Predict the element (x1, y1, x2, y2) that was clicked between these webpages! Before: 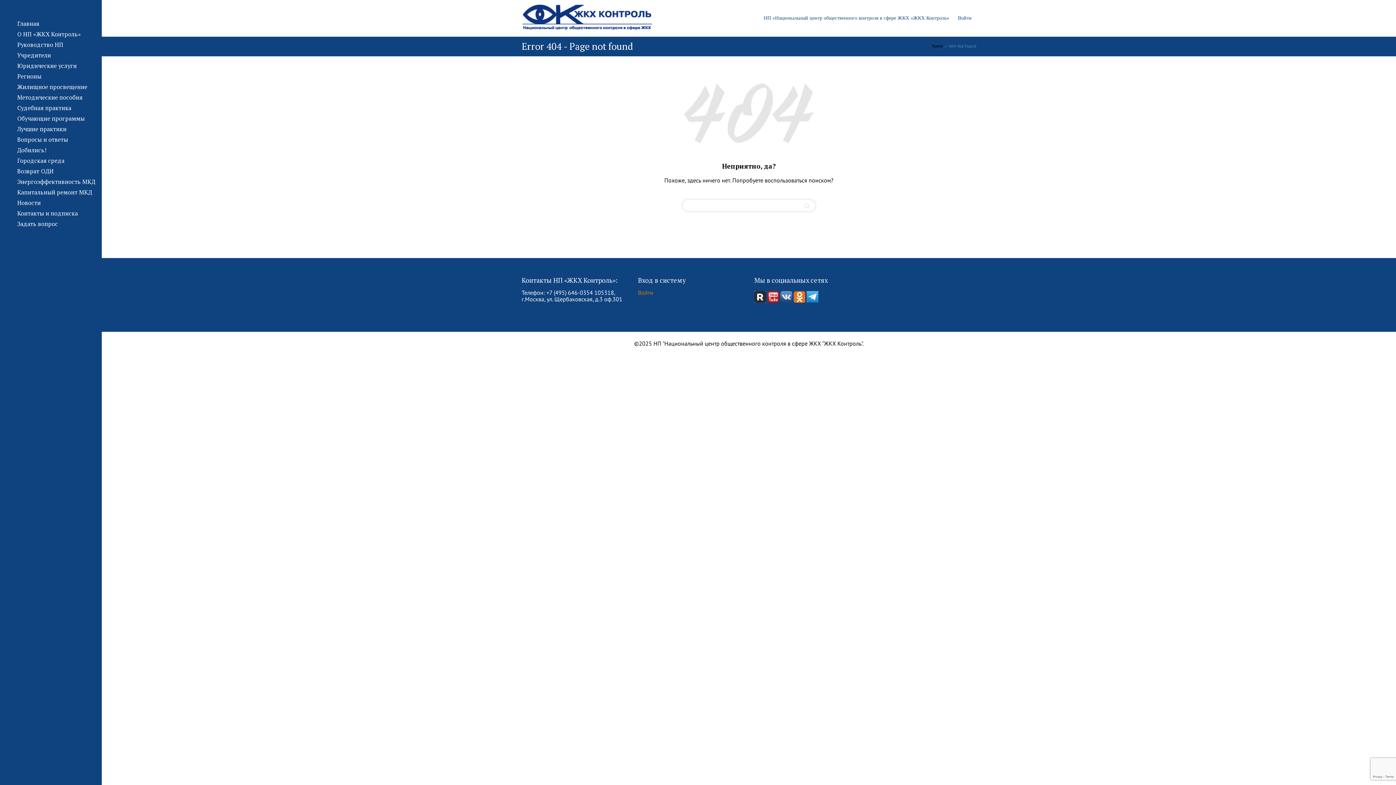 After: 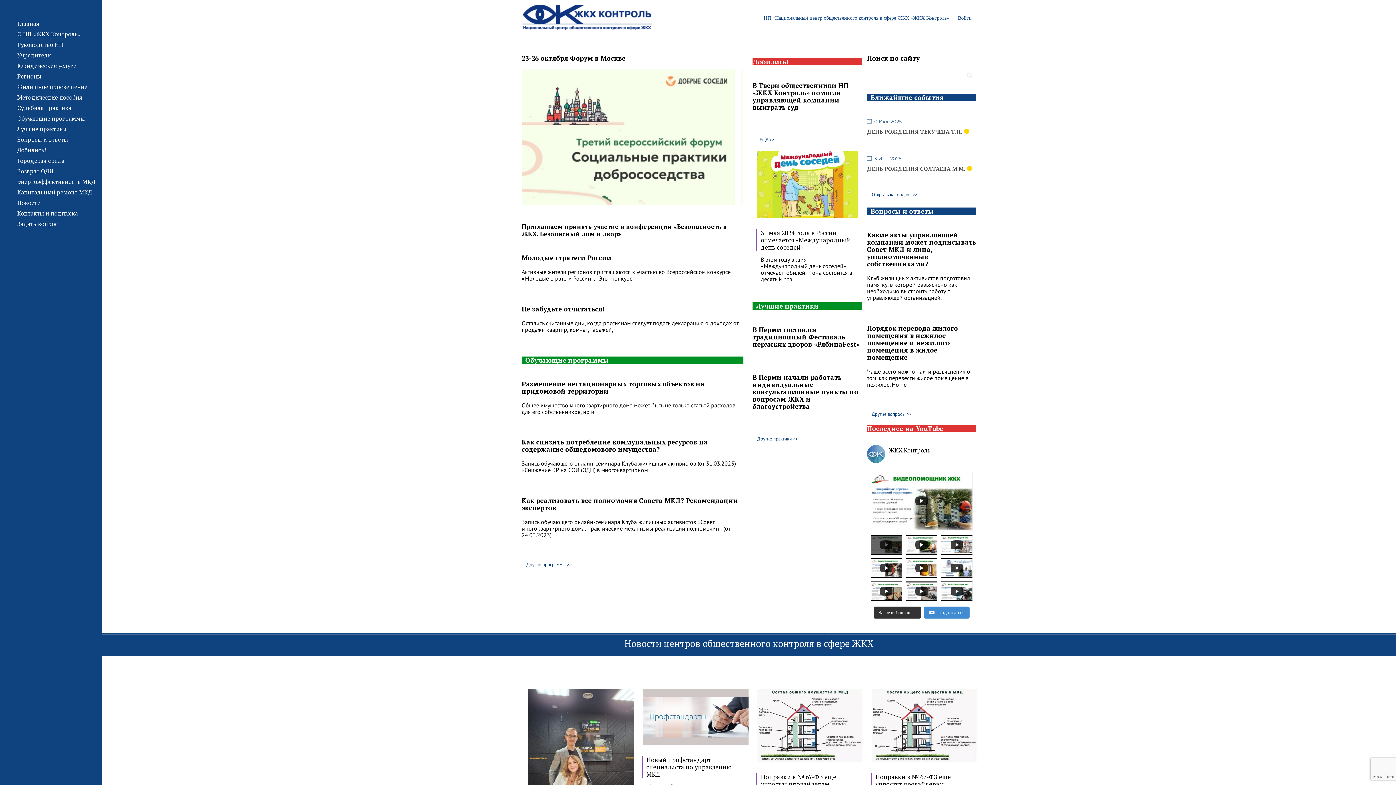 Action: bbox: (521, 0, 652, 36)